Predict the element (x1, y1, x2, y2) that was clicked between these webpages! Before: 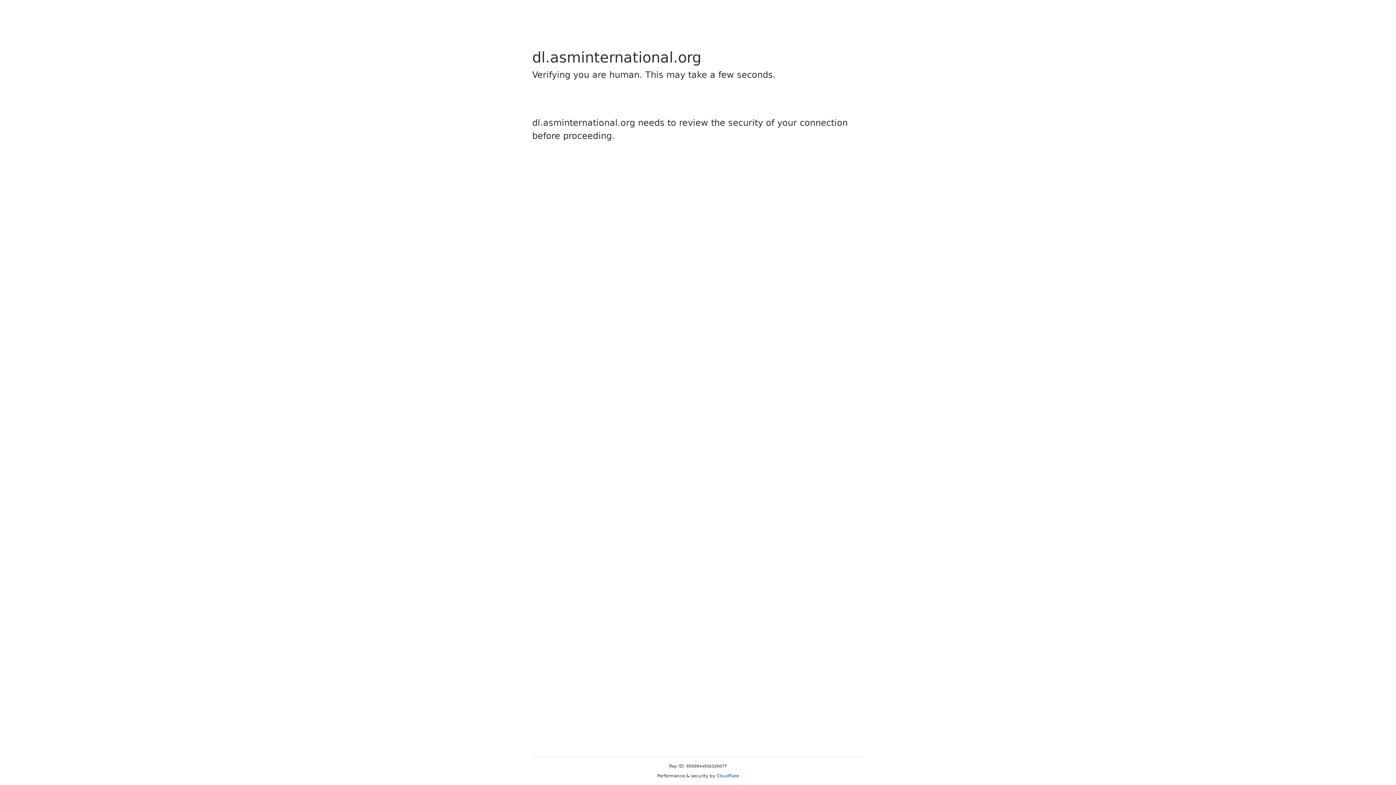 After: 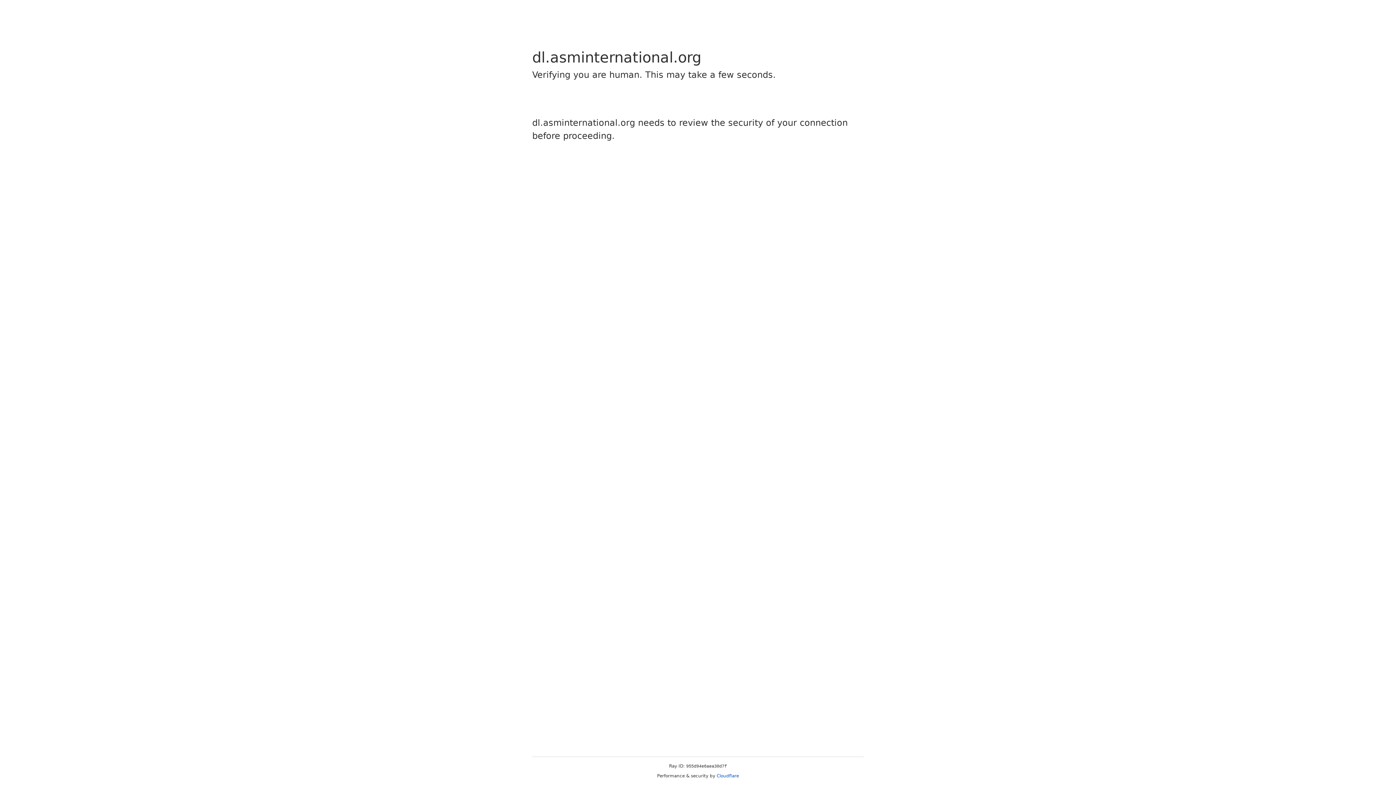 Action: bbox: (716, 773, 739, 778) label: Cloudflare